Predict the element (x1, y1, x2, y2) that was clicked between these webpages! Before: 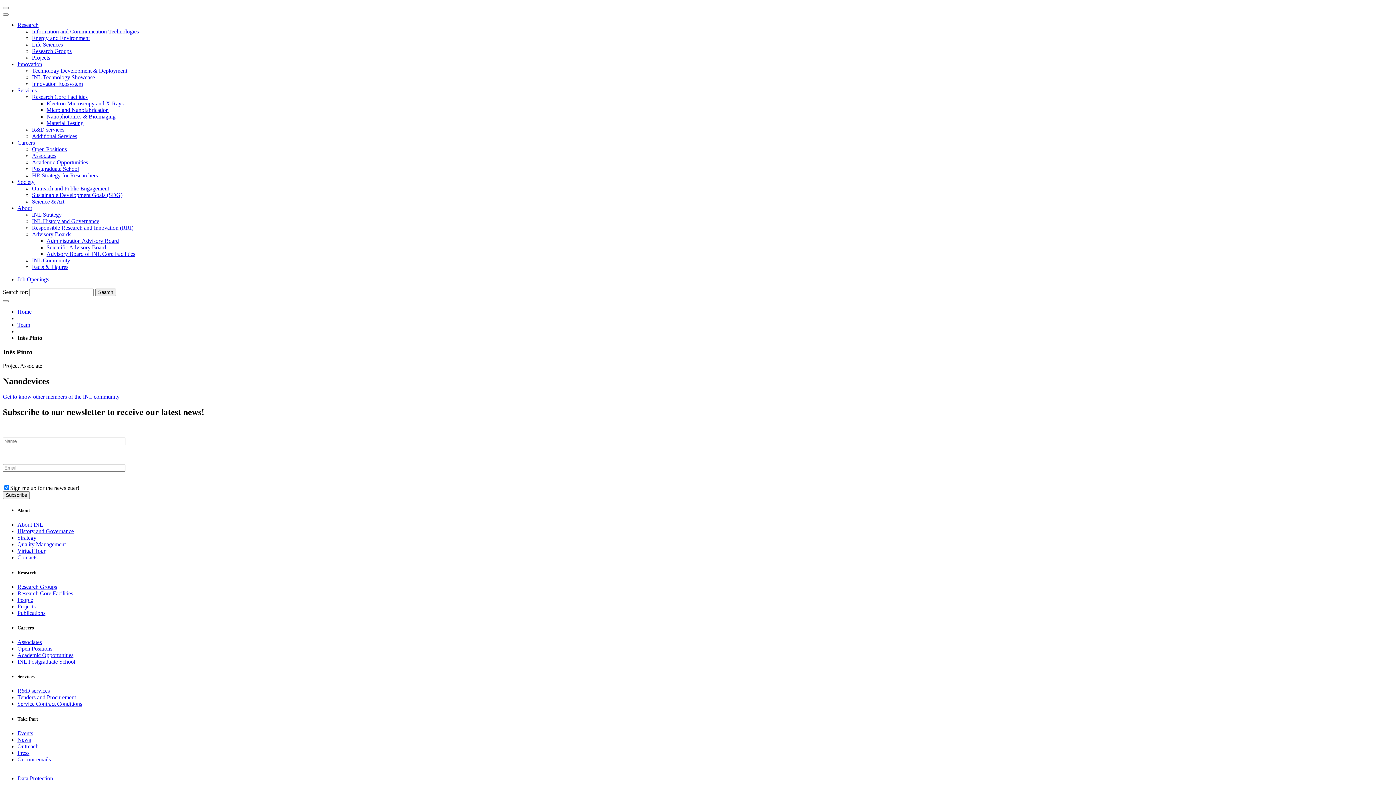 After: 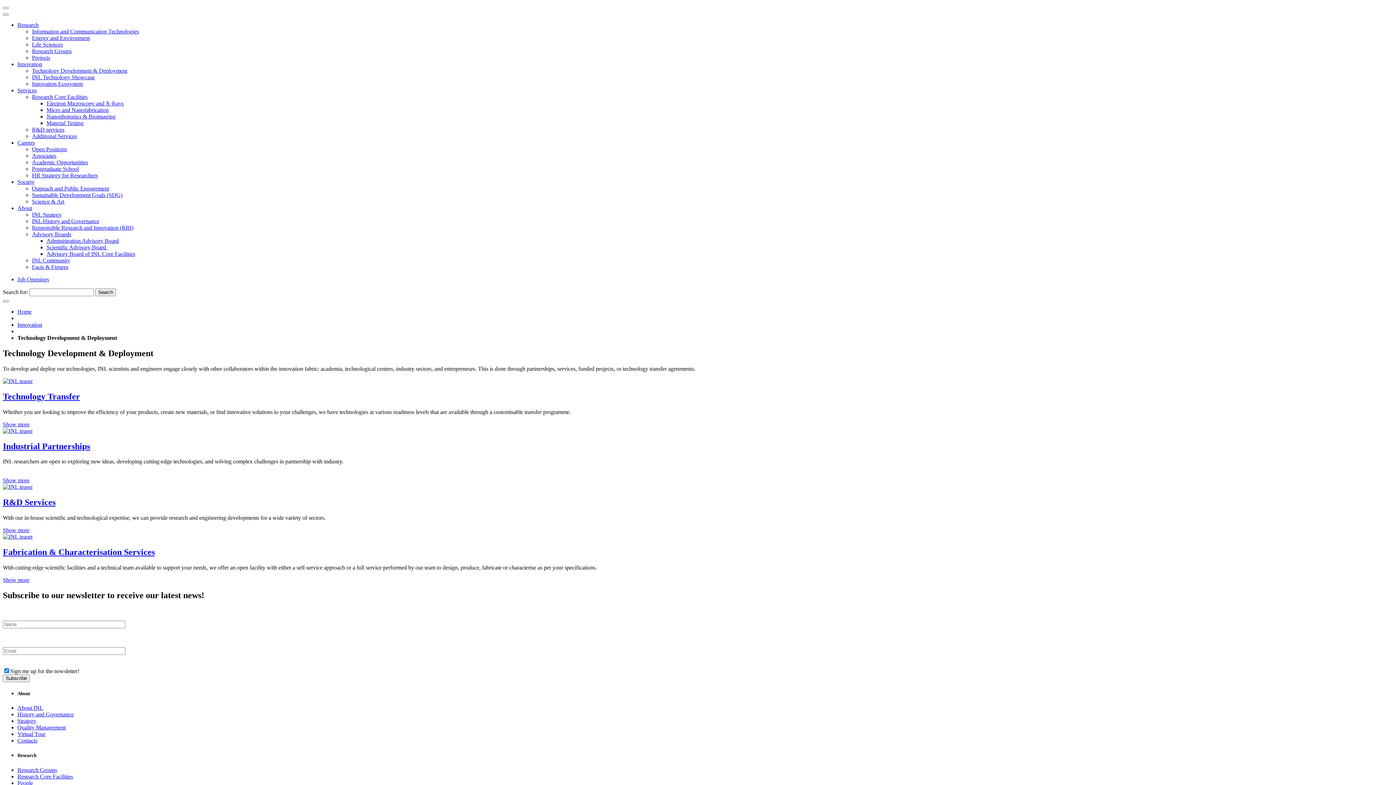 Action: label: Technology Development & Deployment bbox: (32, 67, 127, 73)